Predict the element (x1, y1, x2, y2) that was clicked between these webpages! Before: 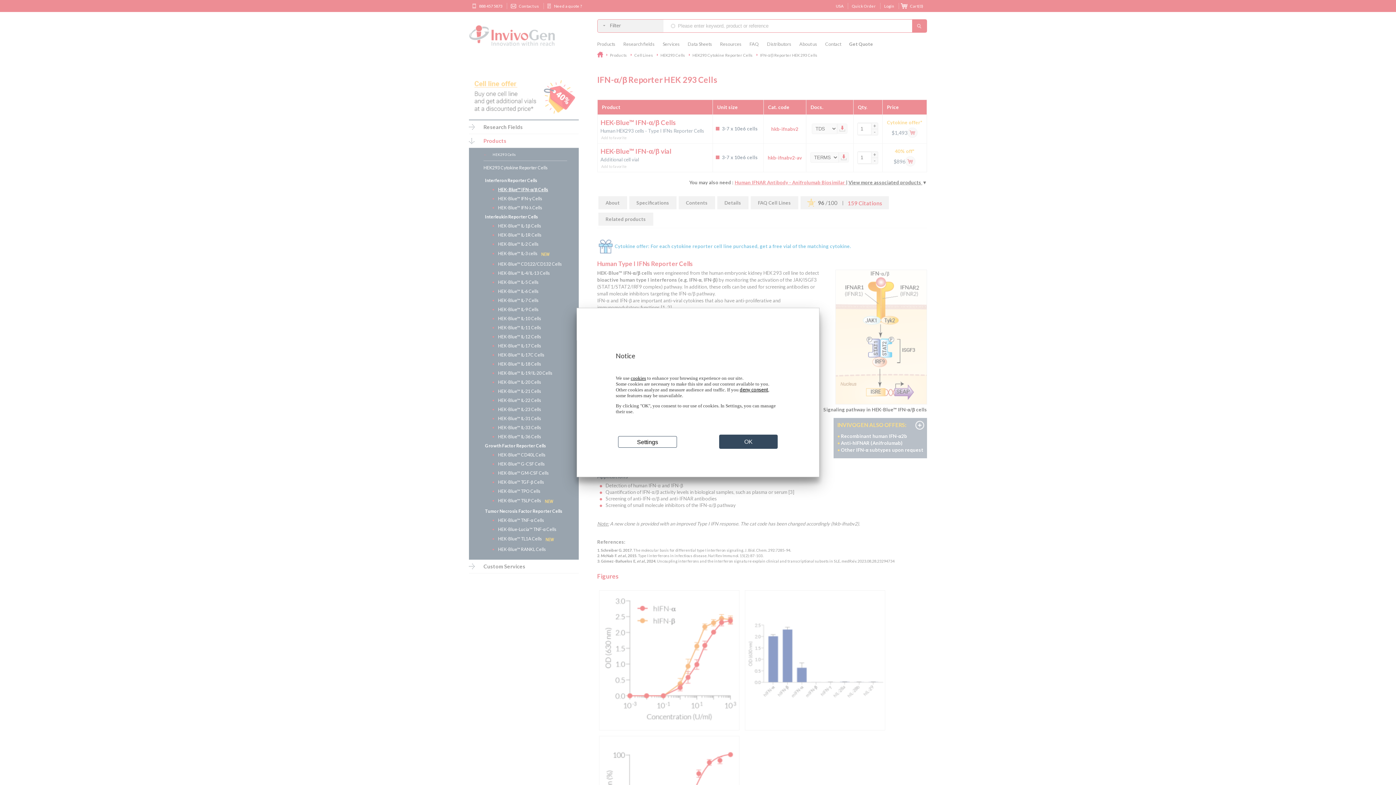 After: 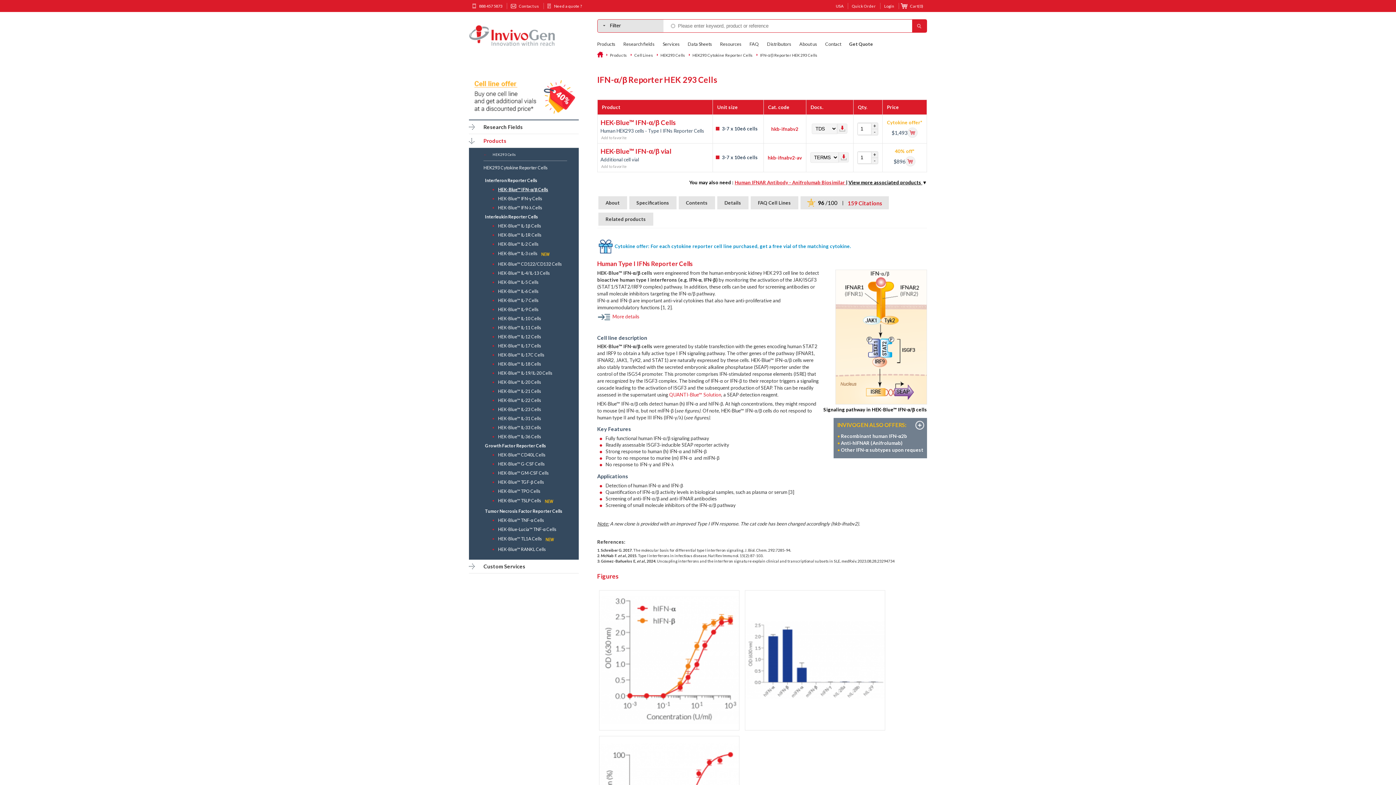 Action: label: OK bbox: (719, 435, 777, 449)